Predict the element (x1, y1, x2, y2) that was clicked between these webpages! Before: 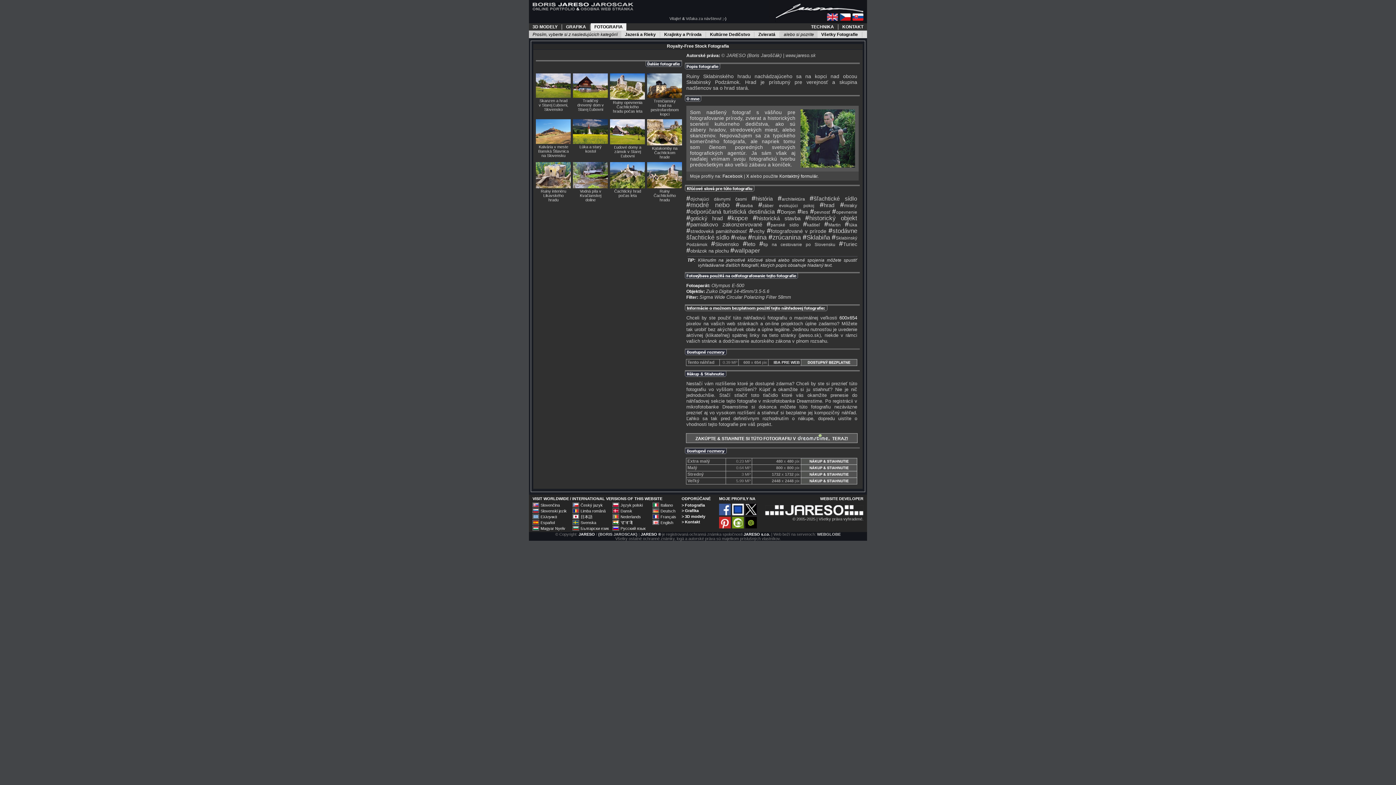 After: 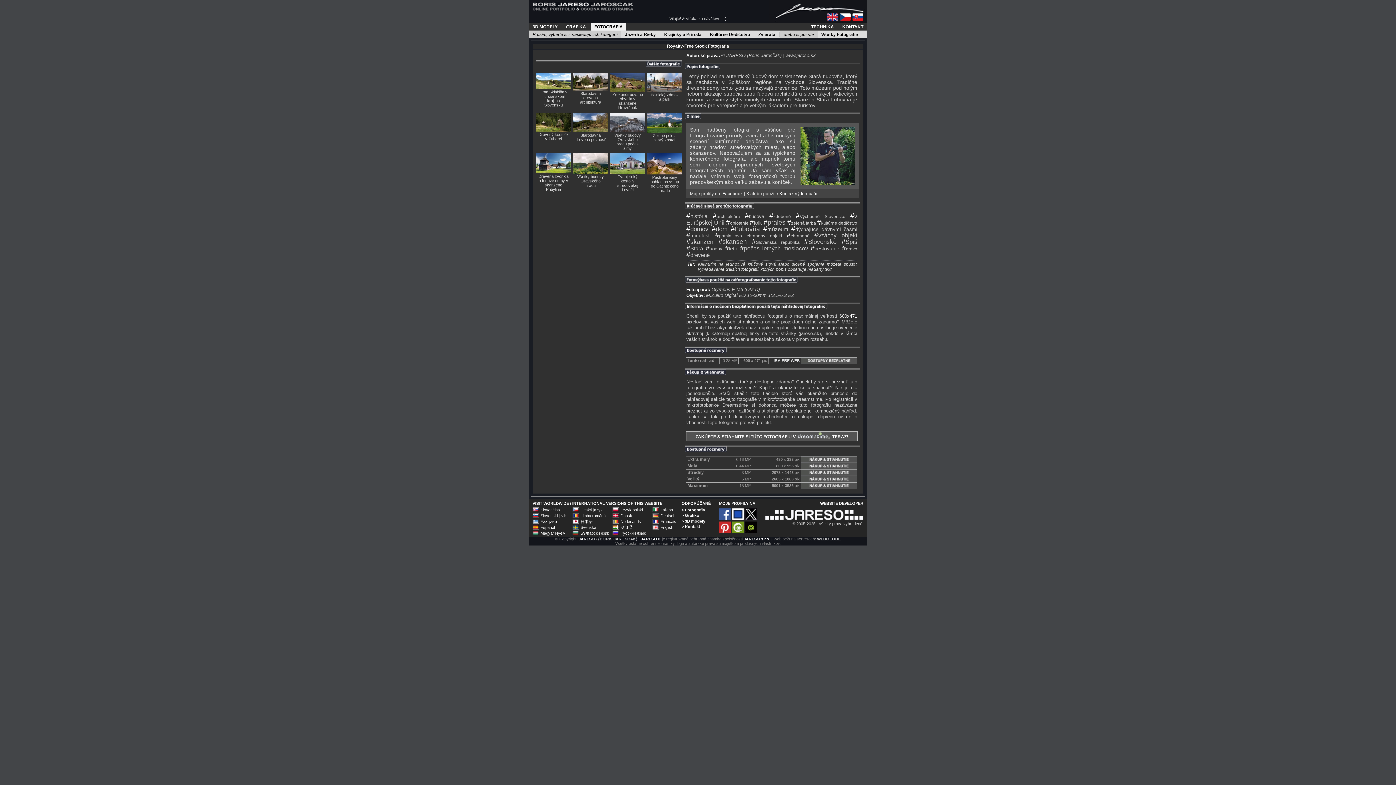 Action: bbox: (577, 98, 604, 111) label: Tradičný drevený dom v Starej Ľubovni